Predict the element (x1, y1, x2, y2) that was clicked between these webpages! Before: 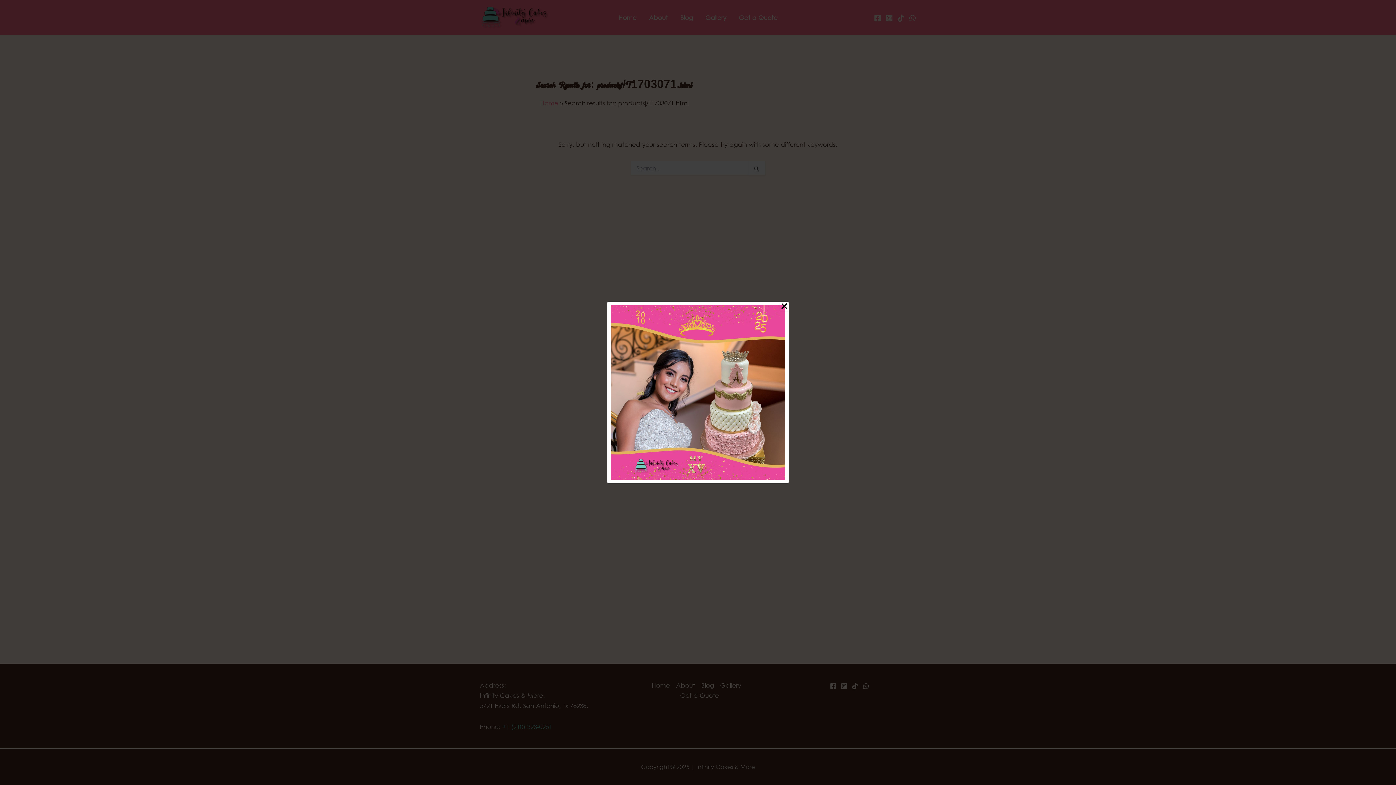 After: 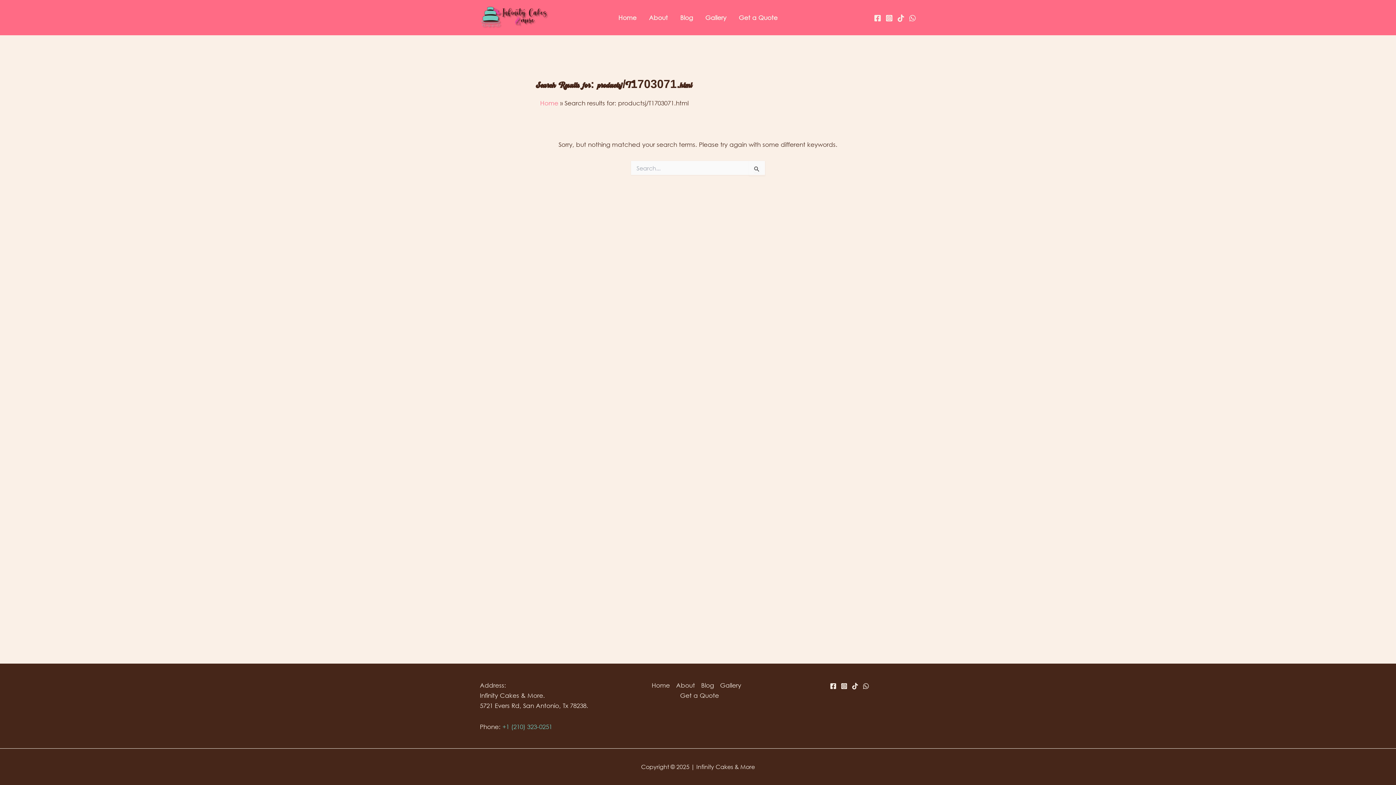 Action: bbox: (780, 301, 789, 311) label: Close Popup